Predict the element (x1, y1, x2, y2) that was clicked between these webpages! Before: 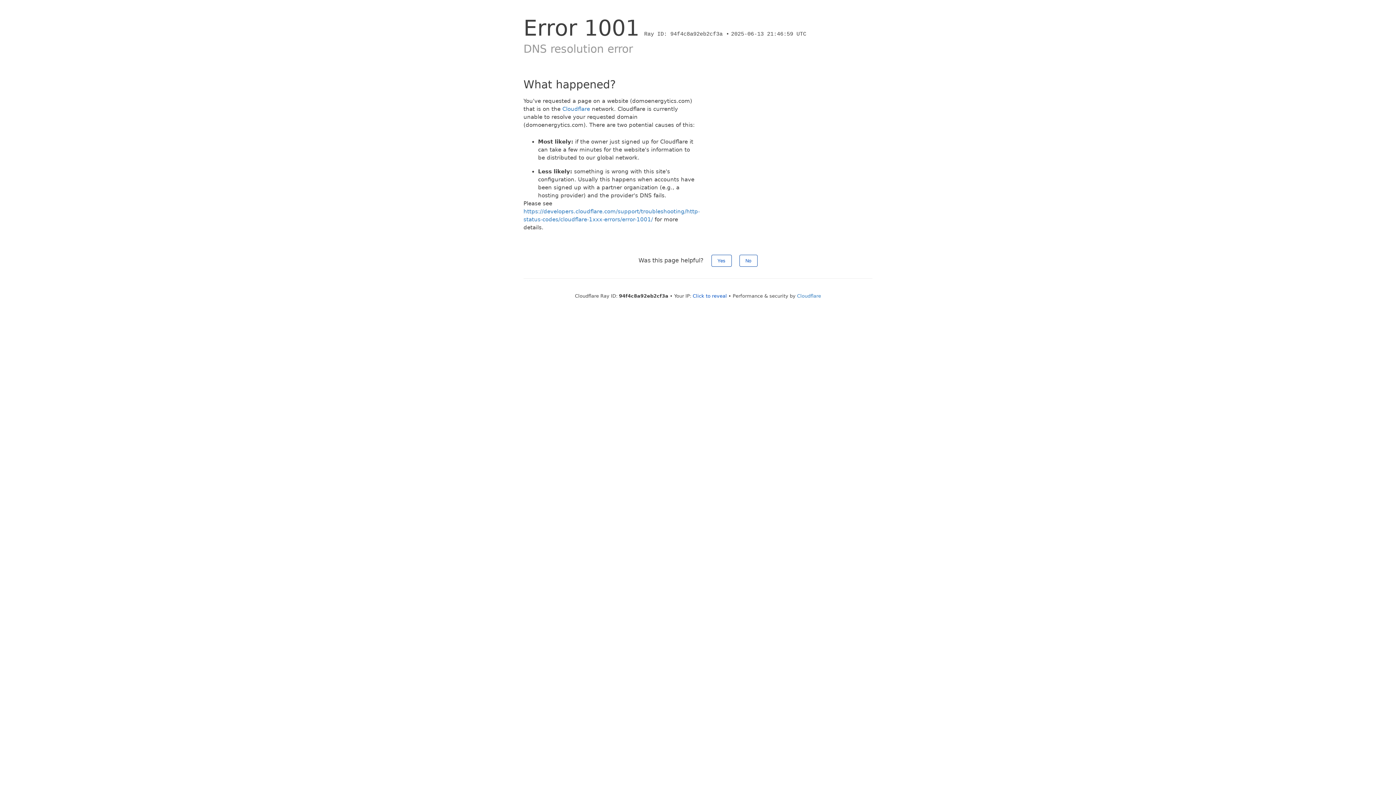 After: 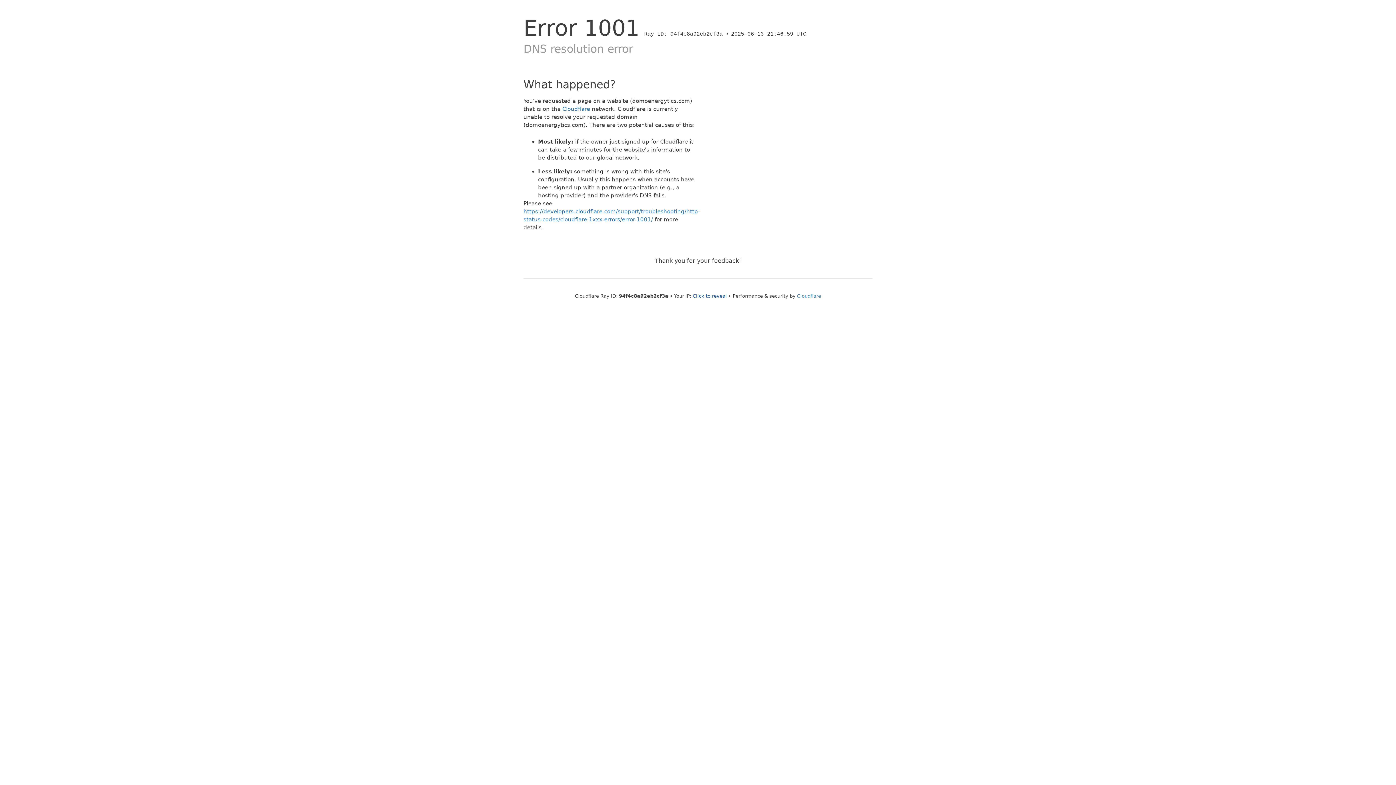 Action: bbox: (739, 254, 757, 266) label: No